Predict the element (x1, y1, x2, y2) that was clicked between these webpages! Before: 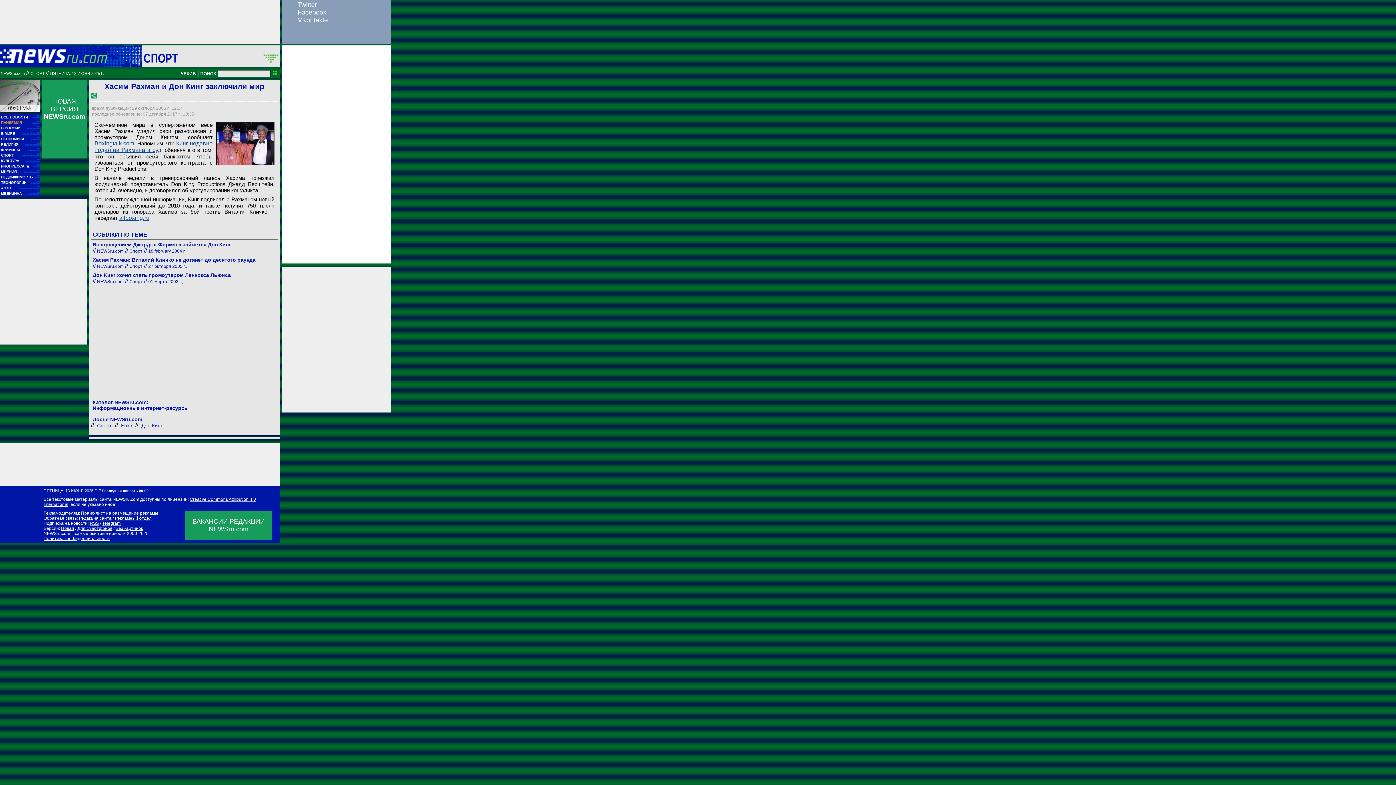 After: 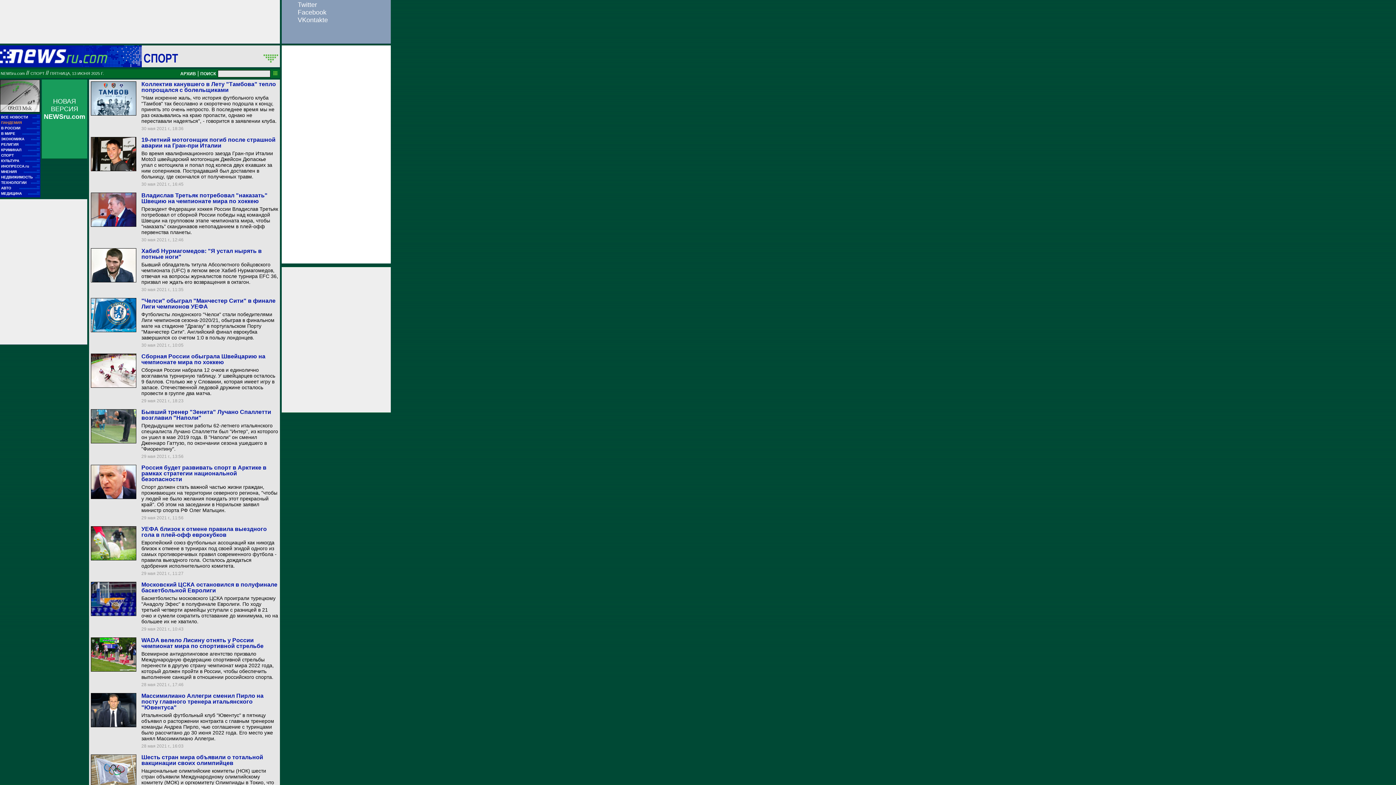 Action: label: СПОРТ
■■
■■■■■■■■■■■■ bbox: (1, 153, 39, 158)